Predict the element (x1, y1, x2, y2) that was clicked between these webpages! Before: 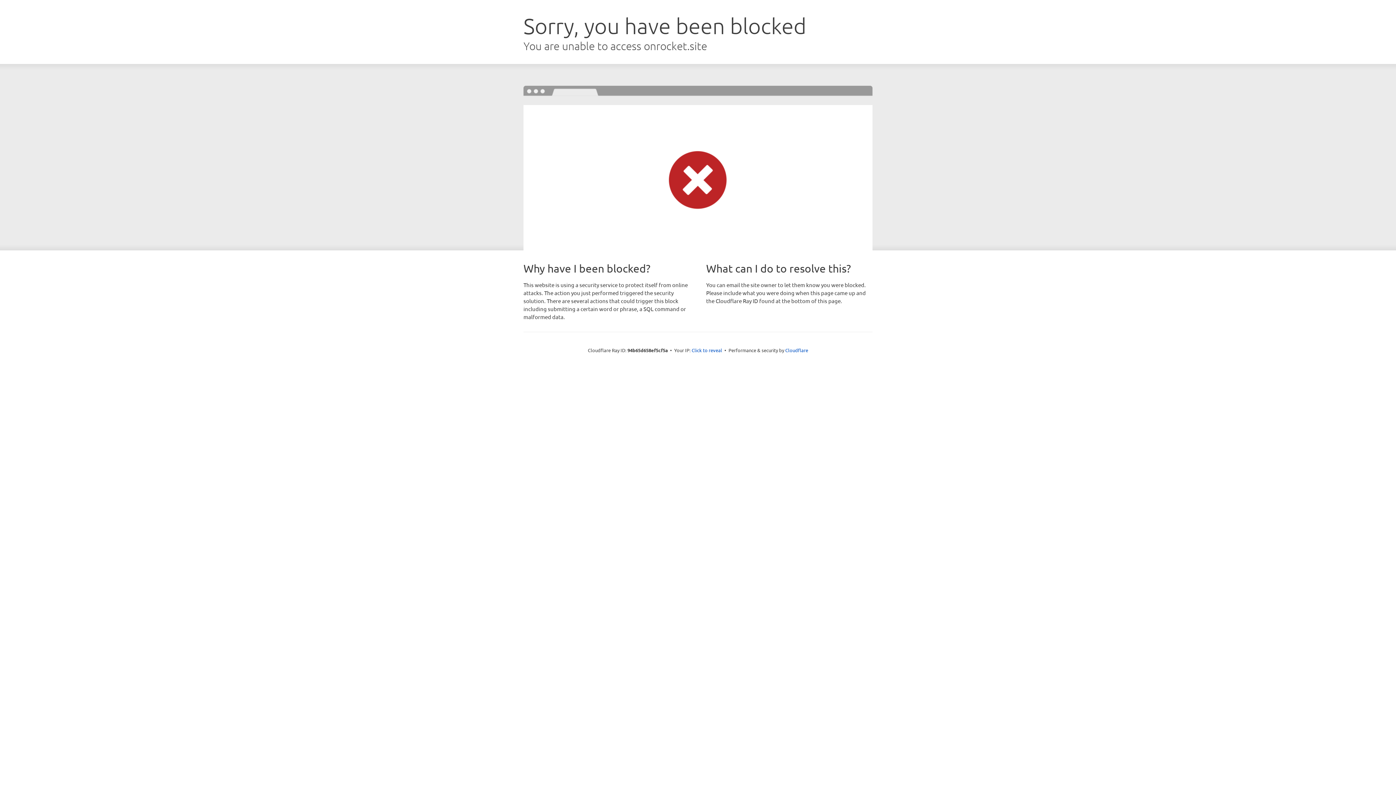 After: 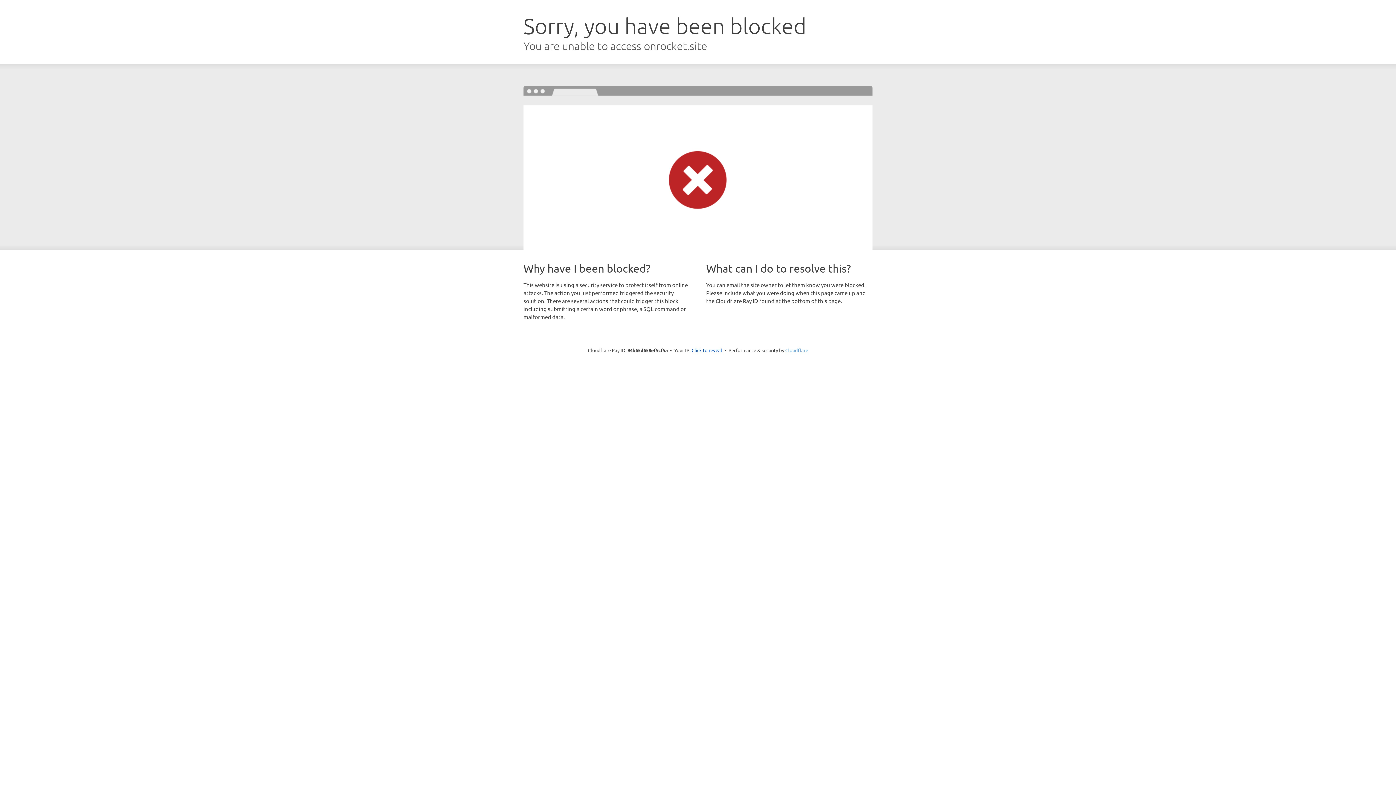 Action: bbox: (785, 347, 808, 353) label: Cloudflare